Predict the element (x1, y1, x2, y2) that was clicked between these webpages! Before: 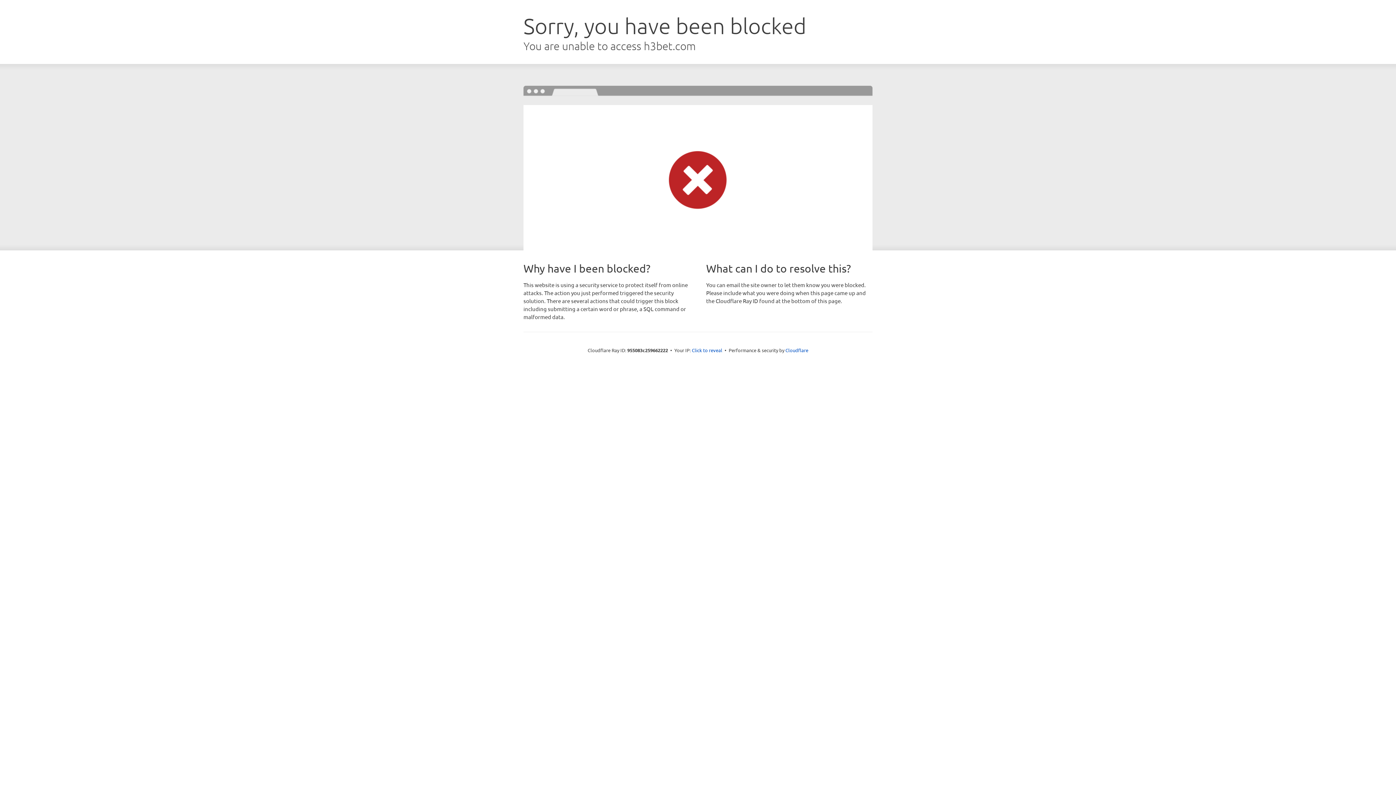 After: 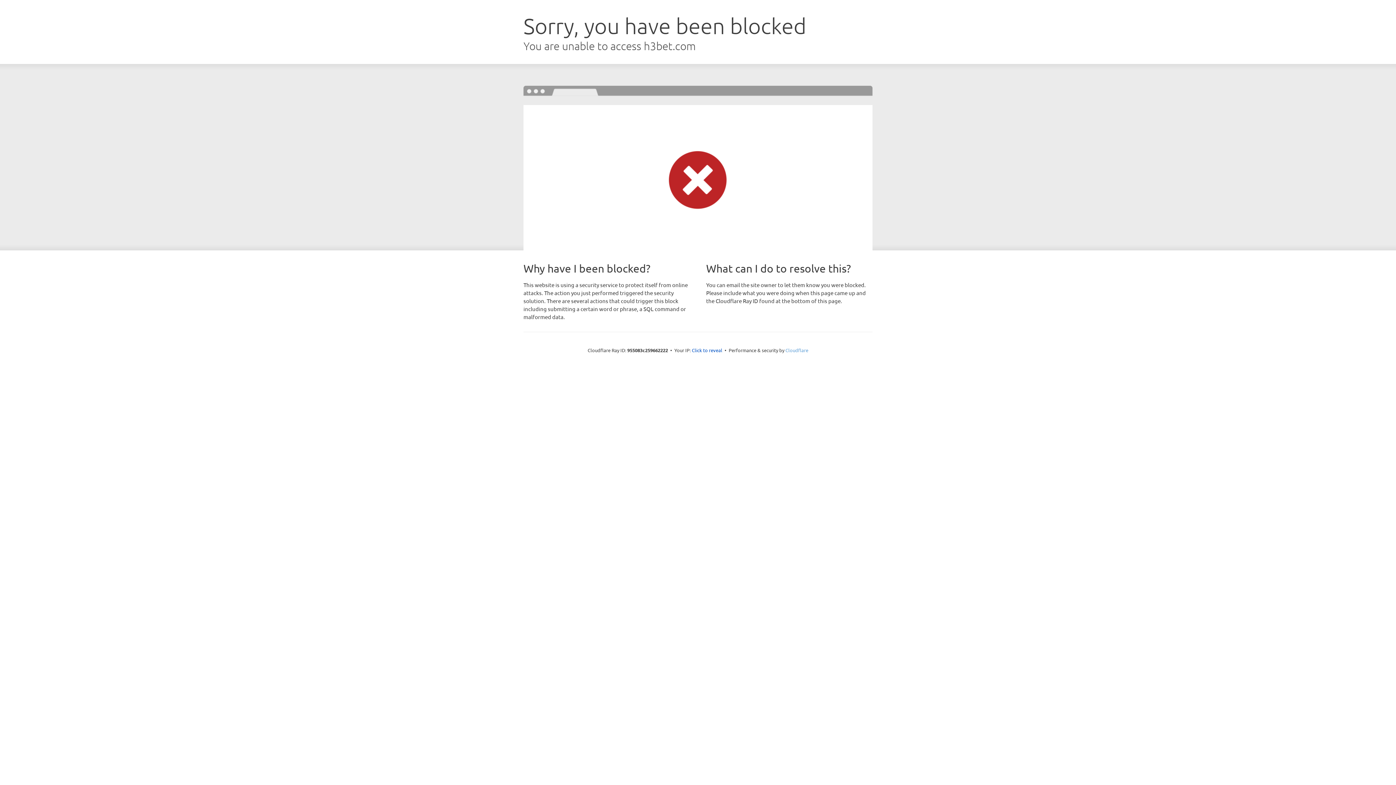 Action: label: Cloudflare bbox: (785, 347, 808, 353)